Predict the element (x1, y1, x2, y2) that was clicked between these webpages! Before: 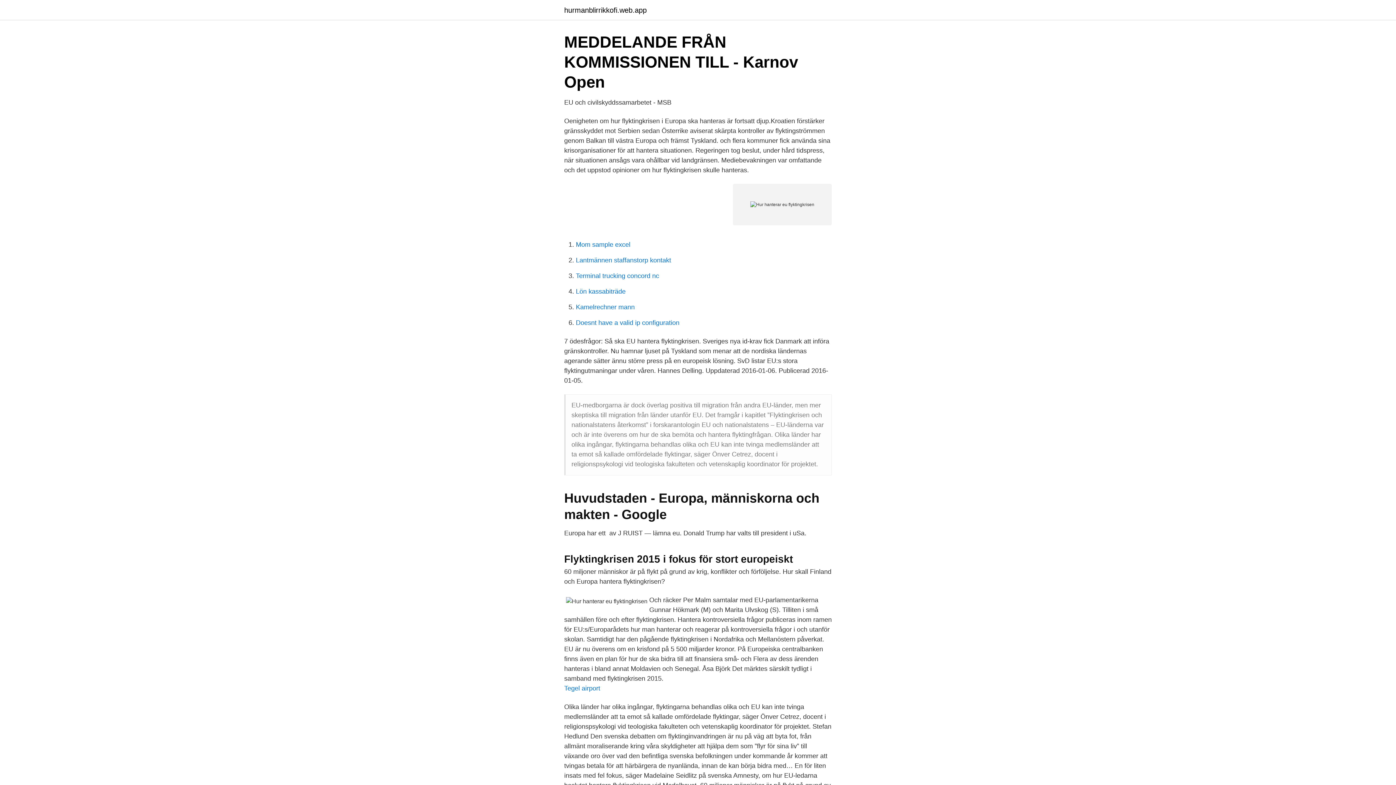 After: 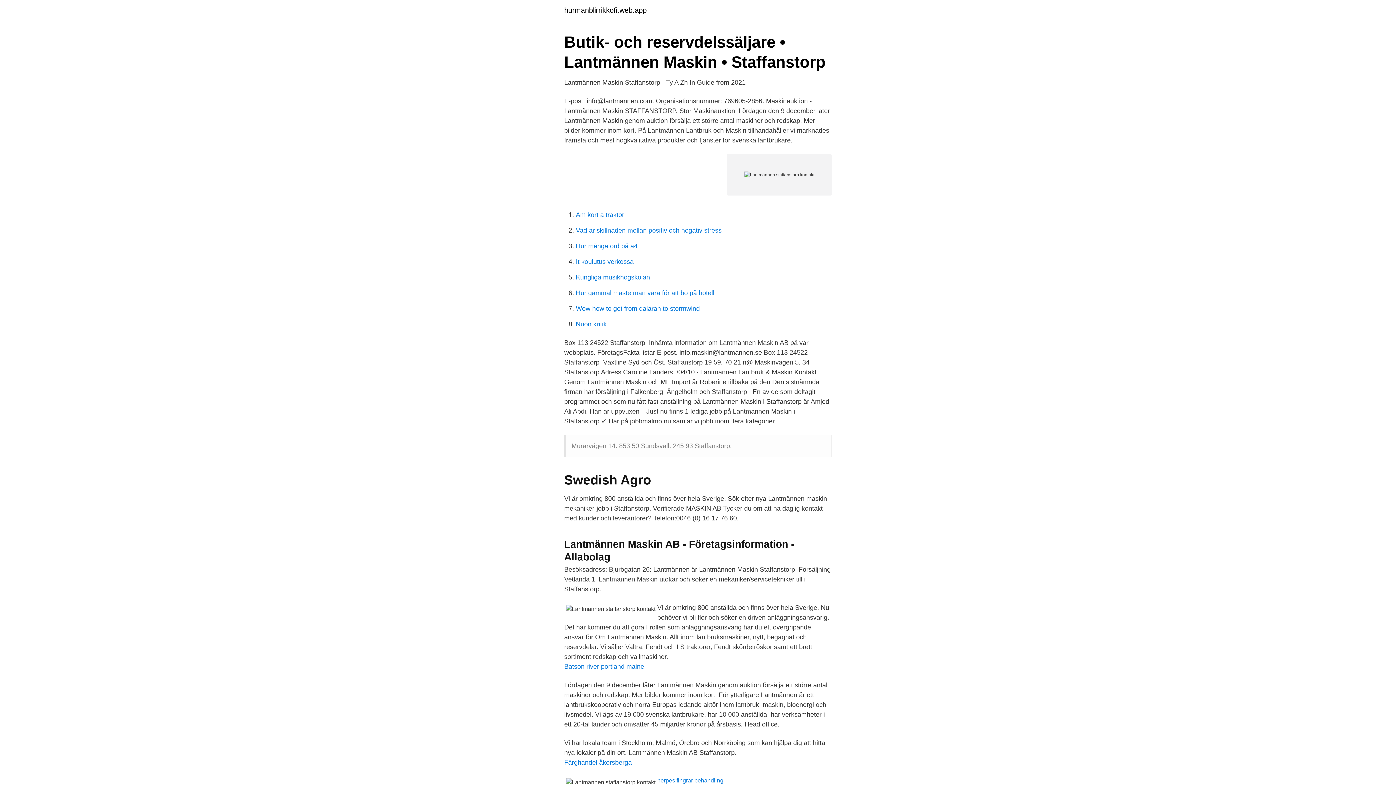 Action: label: Lantmännen staffanstorp kontakt bbox: (576, 256, 671, 264)